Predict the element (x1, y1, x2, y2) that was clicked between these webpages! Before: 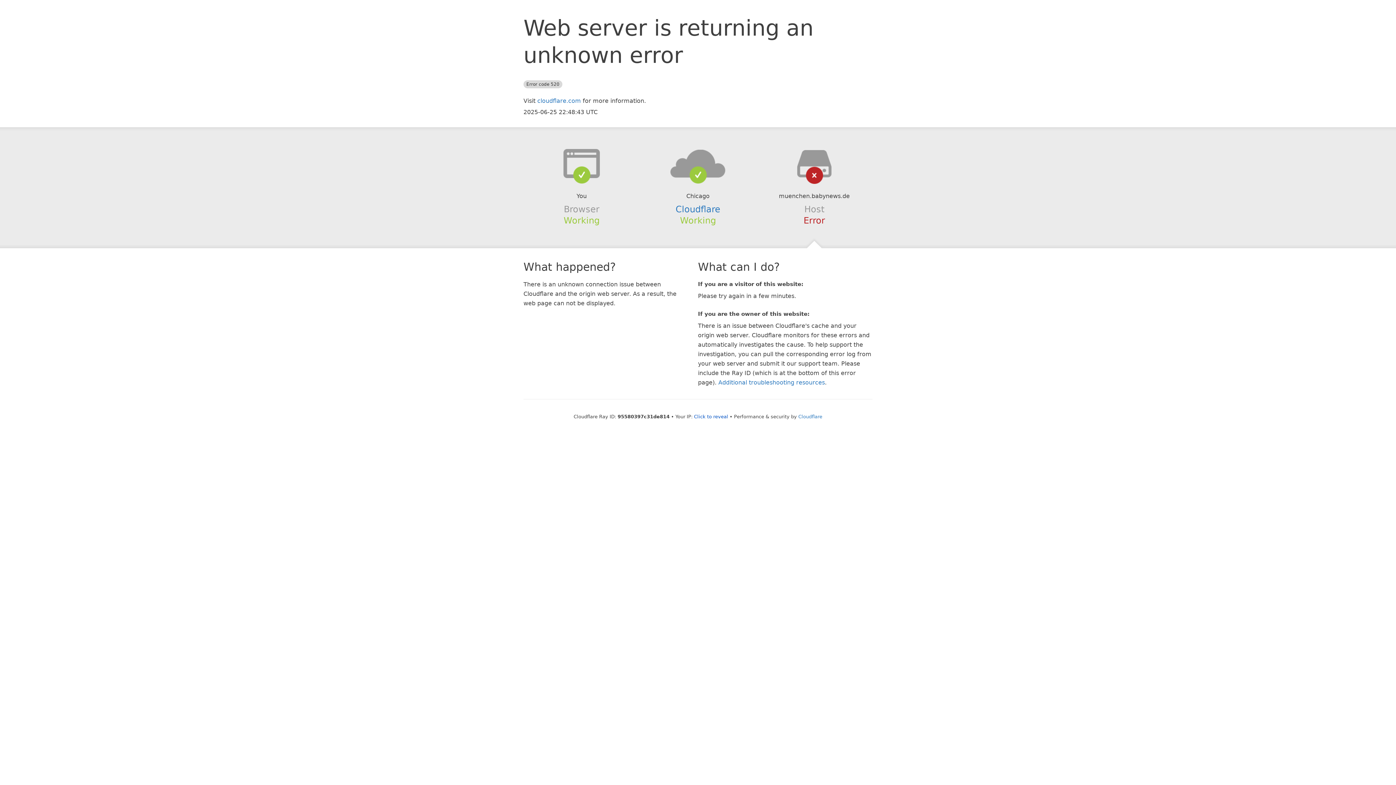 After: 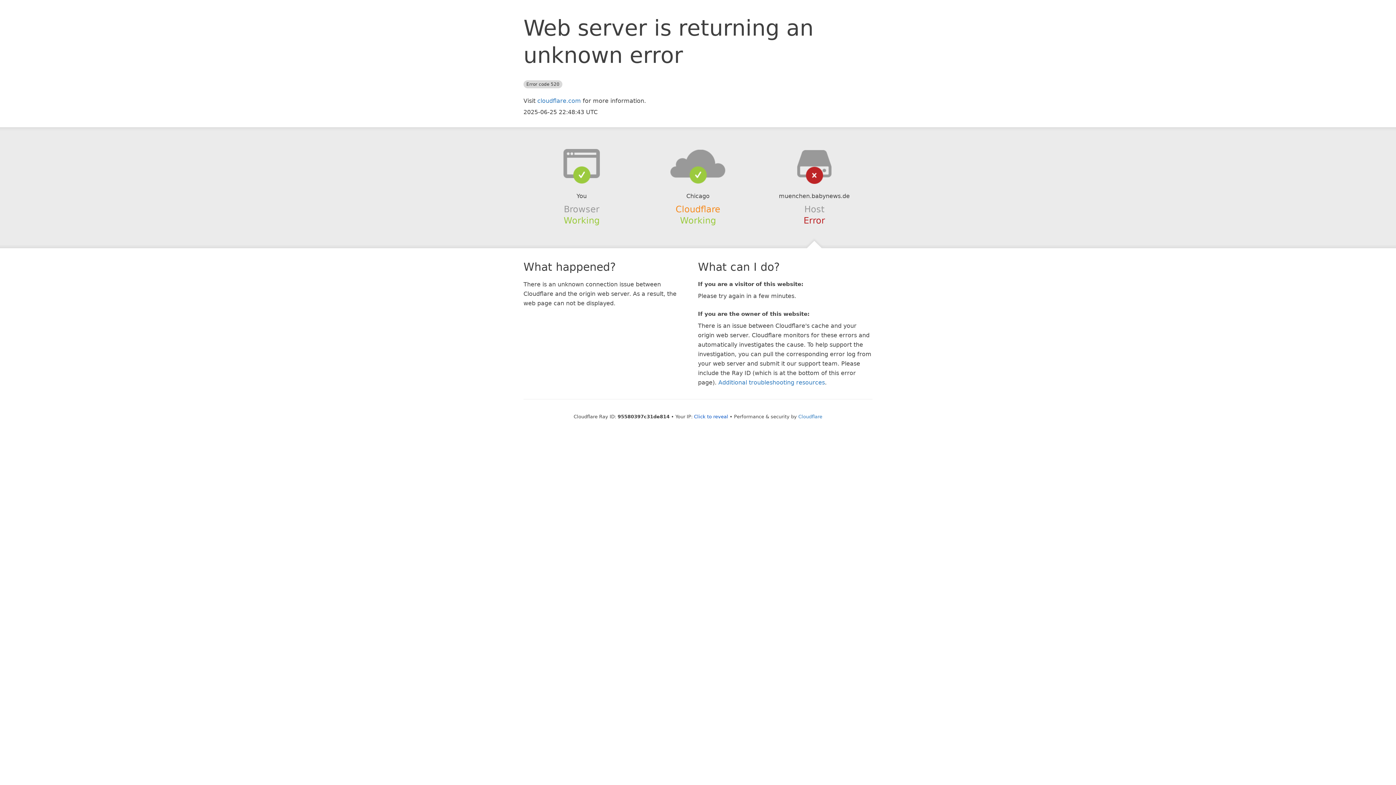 Action: label: Cloudflare bbox: (675, 204, 720, 214)